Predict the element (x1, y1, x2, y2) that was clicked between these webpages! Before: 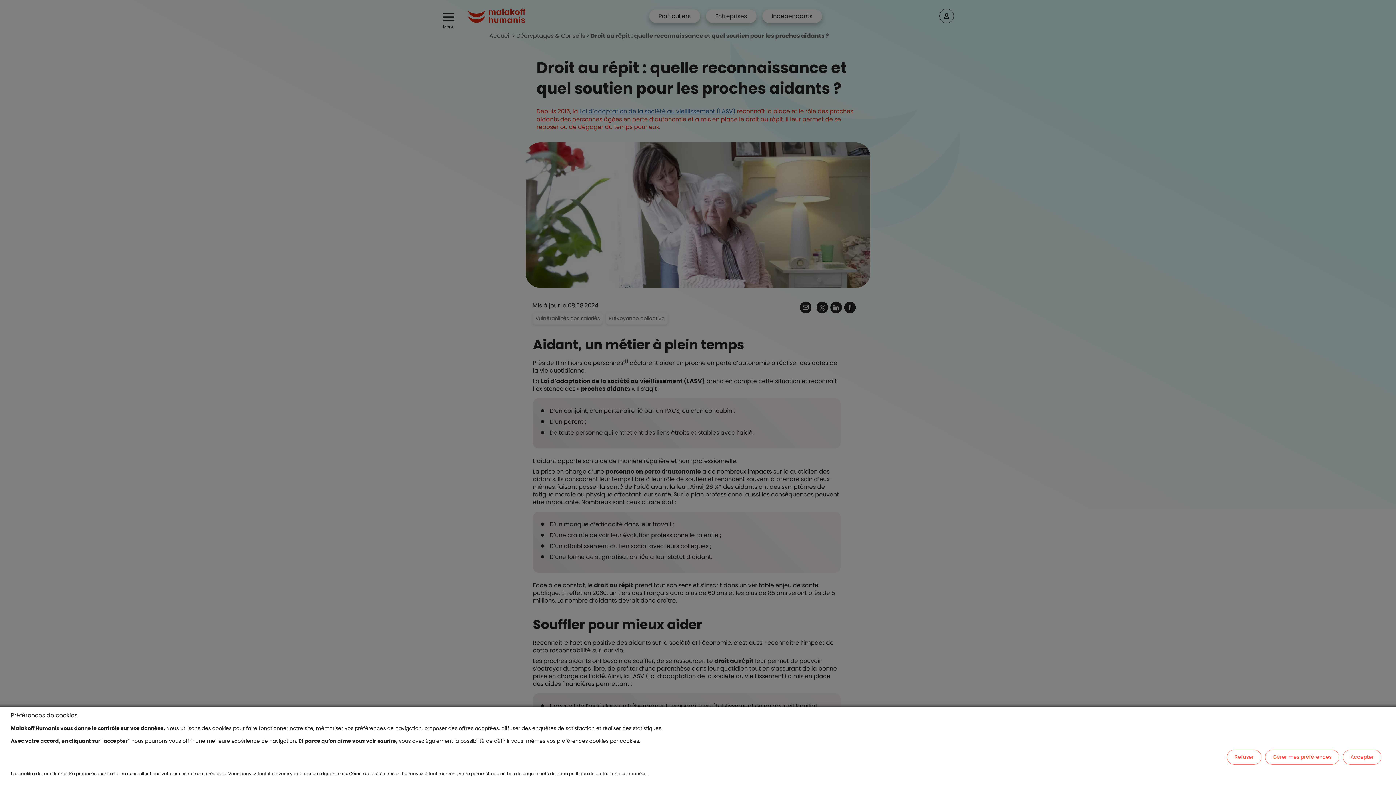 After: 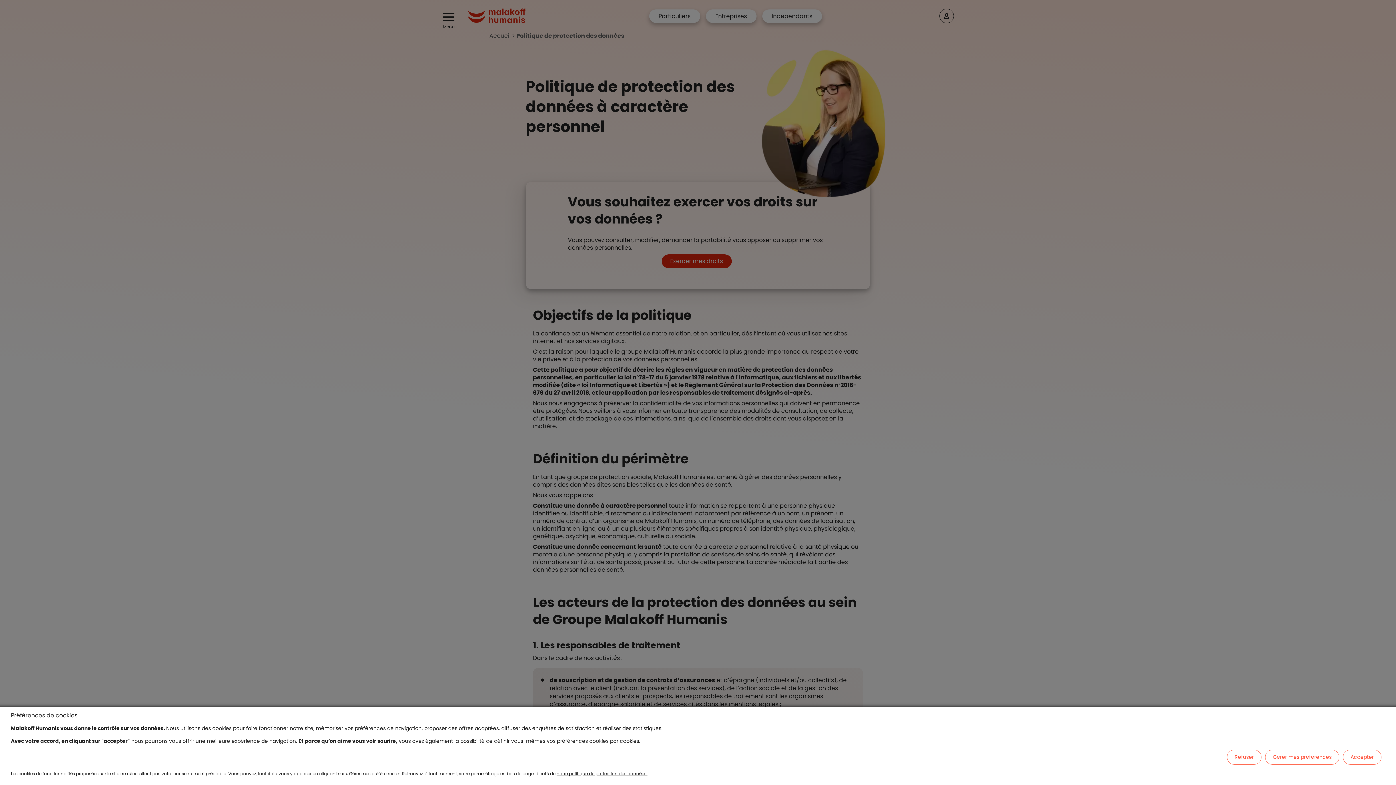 Action: bbox: (556, 770, 647, 777) label: notre politique de protection des données.